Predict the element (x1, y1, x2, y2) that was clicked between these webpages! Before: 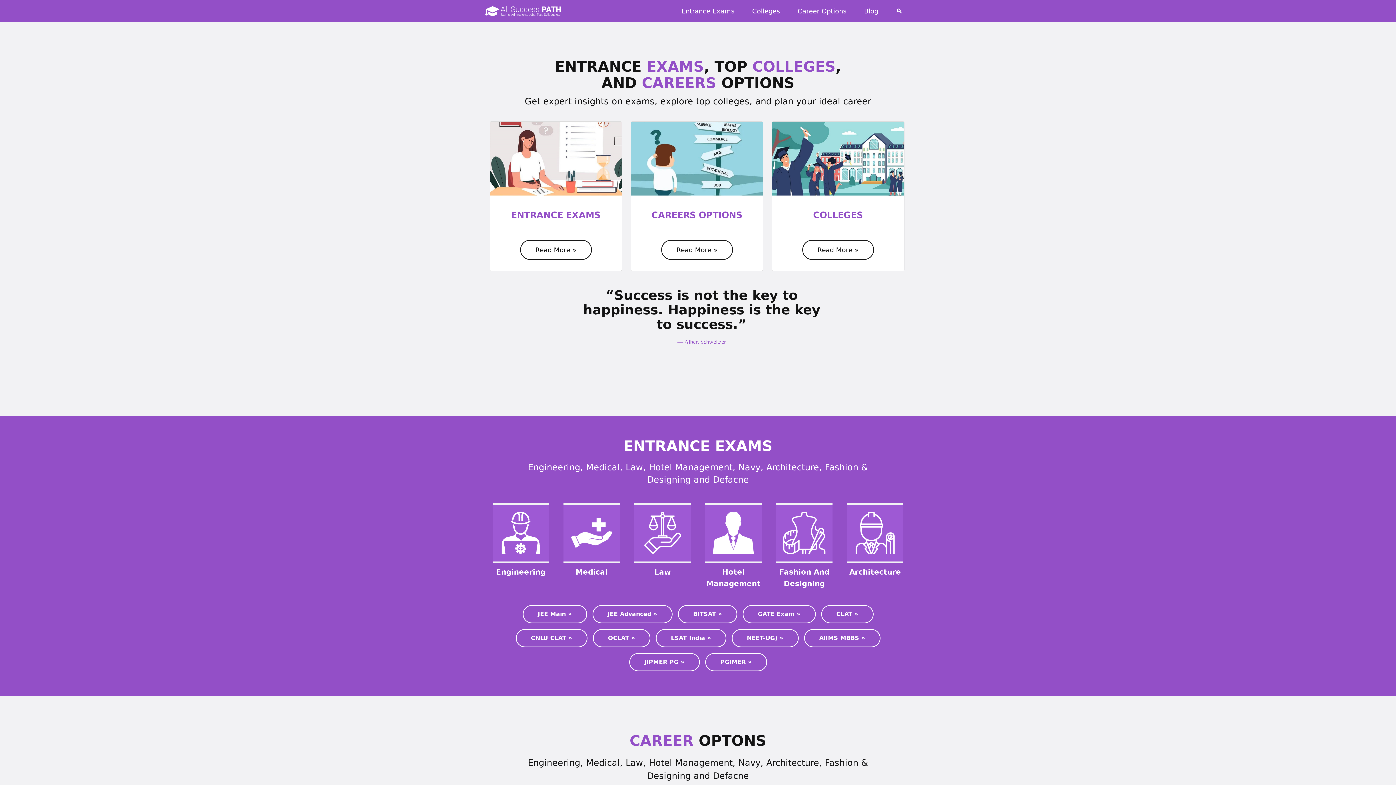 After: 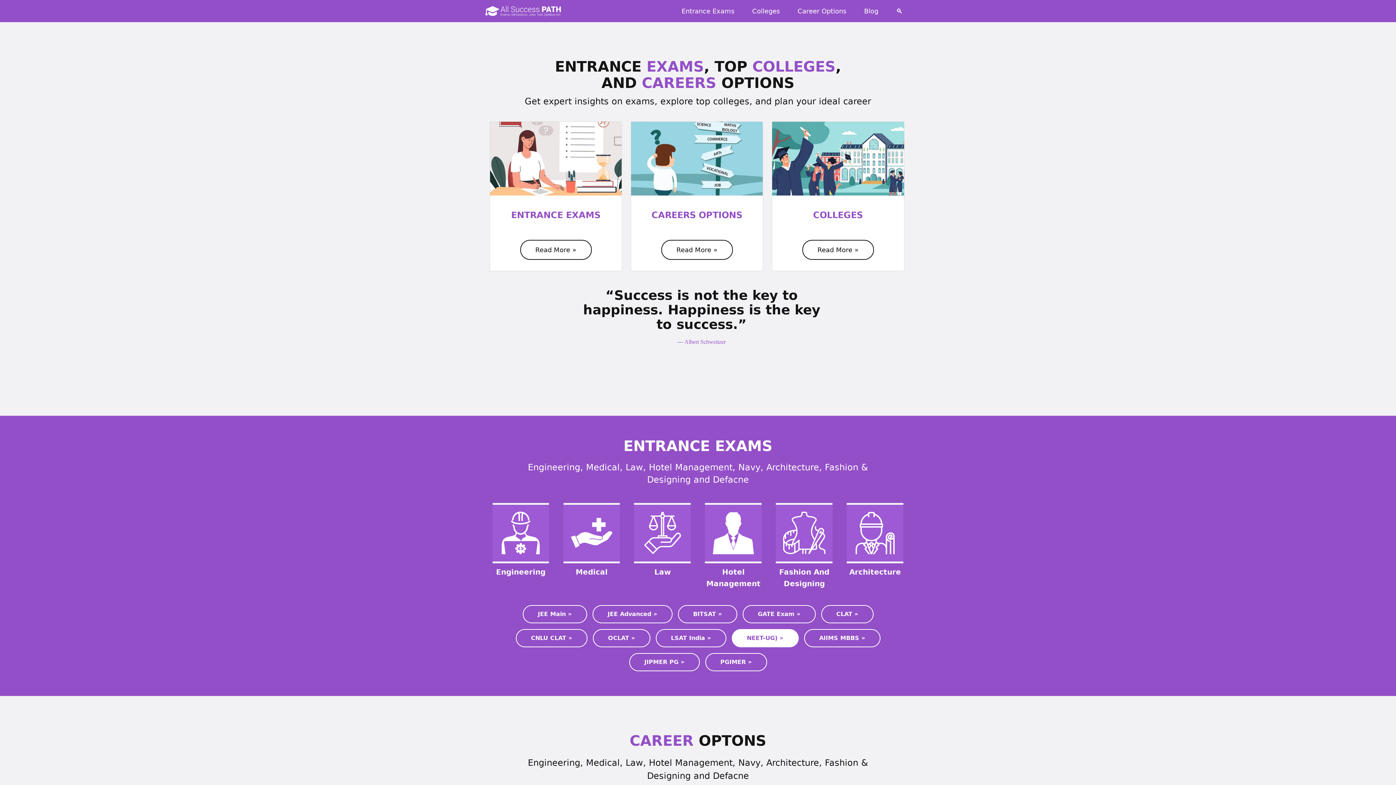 Action: bbox: (731, 629, 798, 647) label: NEET-UG)